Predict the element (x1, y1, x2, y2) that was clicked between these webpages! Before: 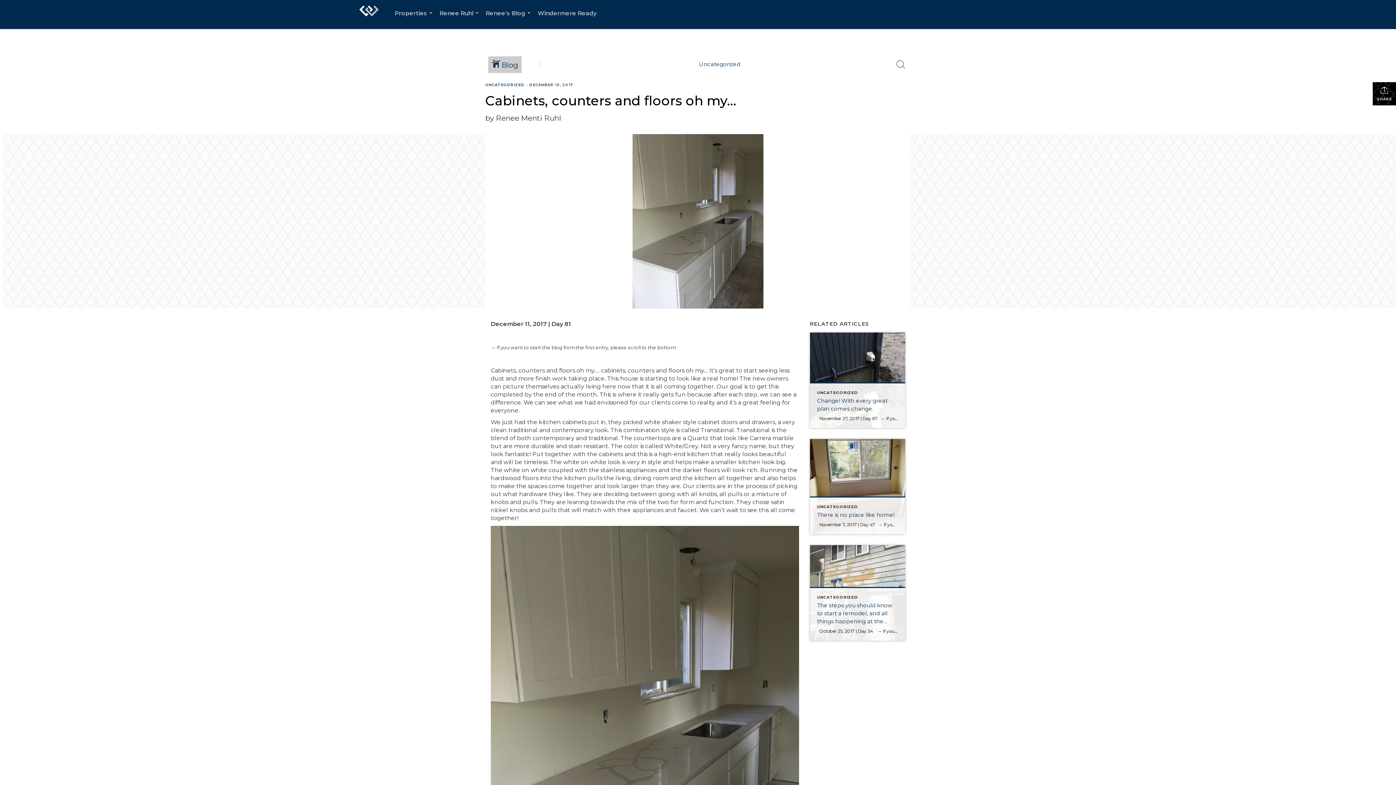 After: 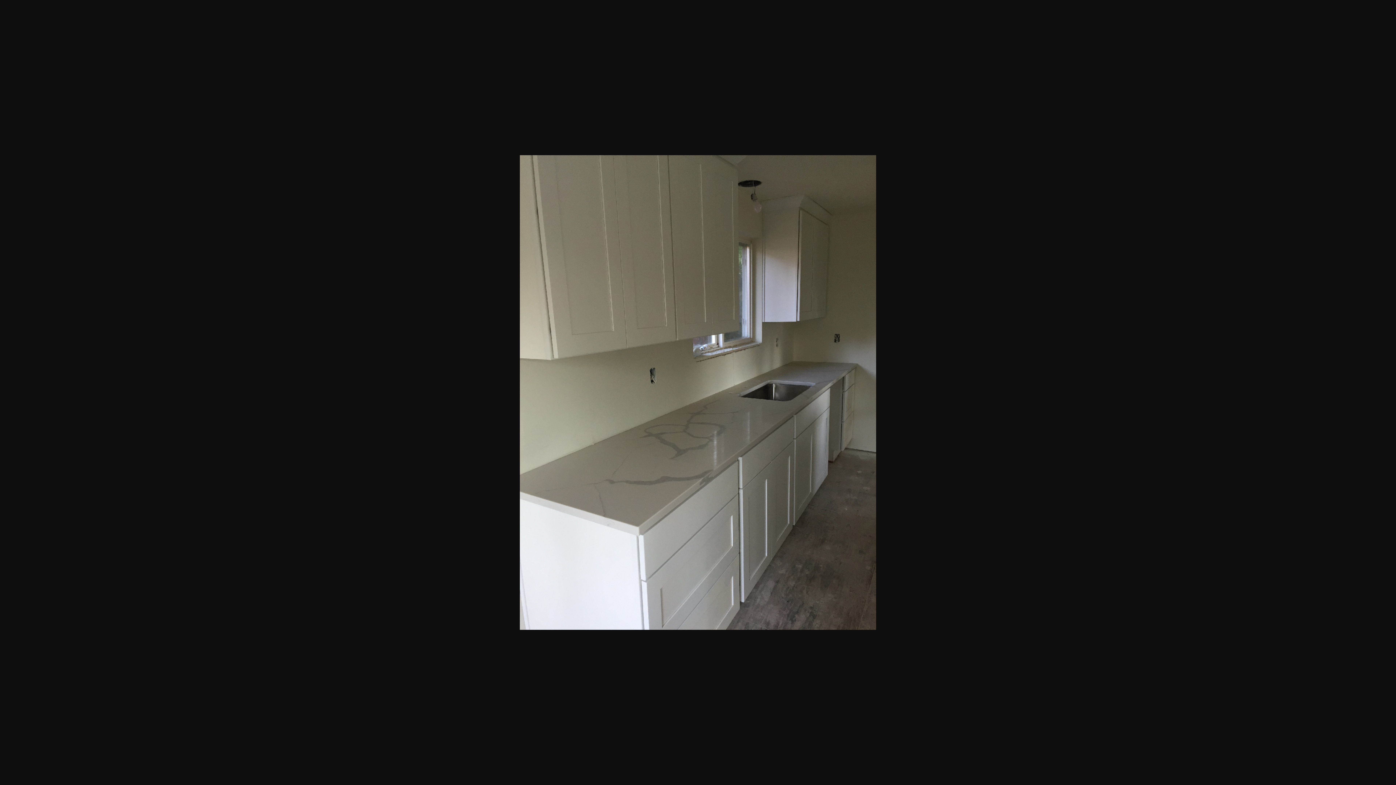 Action: bbox: (490, 727, 799, 734)